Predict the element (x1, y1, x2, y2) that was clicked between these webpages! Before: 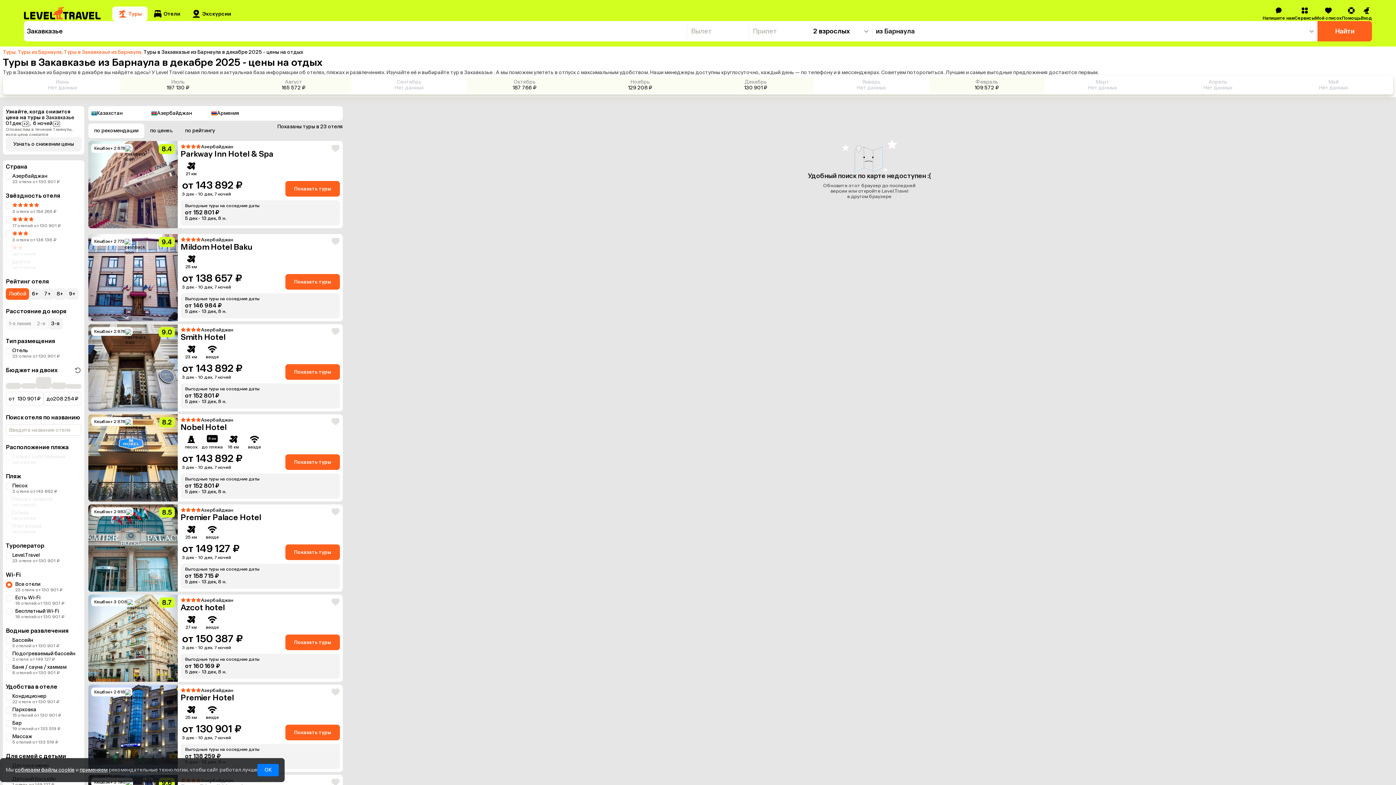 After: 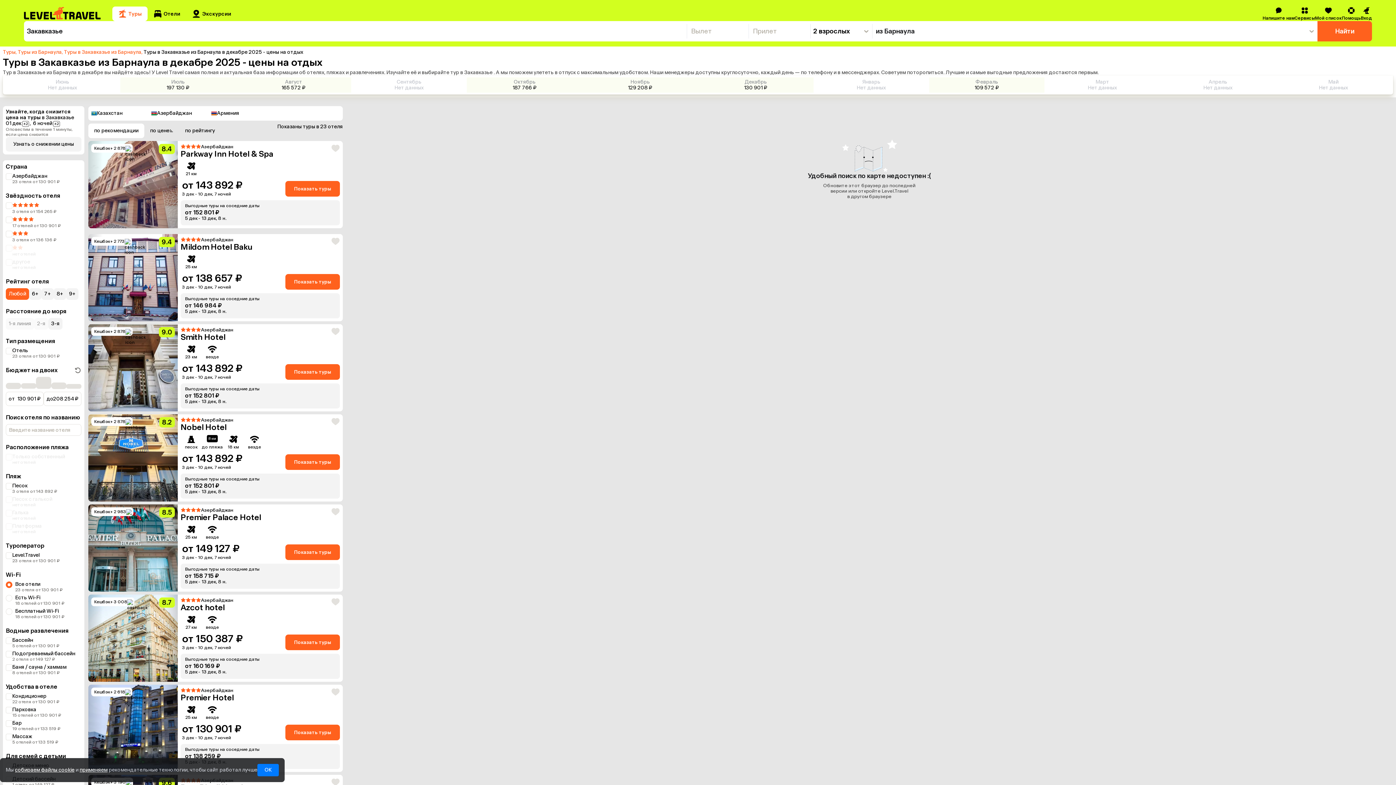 Action: bbox: (88, 504, 342, 592) label: Кешбэк
+ 2 983
8.5

Азербайджан

Premier Palace Hotel
25 км
везде
от 149 127 ₽
3 дек - 10 дек, 7 ночей
Показать туры

Выгодные туры на соседние даты

от
158 715 ₽
5 дек - 13 дек, 8 н.